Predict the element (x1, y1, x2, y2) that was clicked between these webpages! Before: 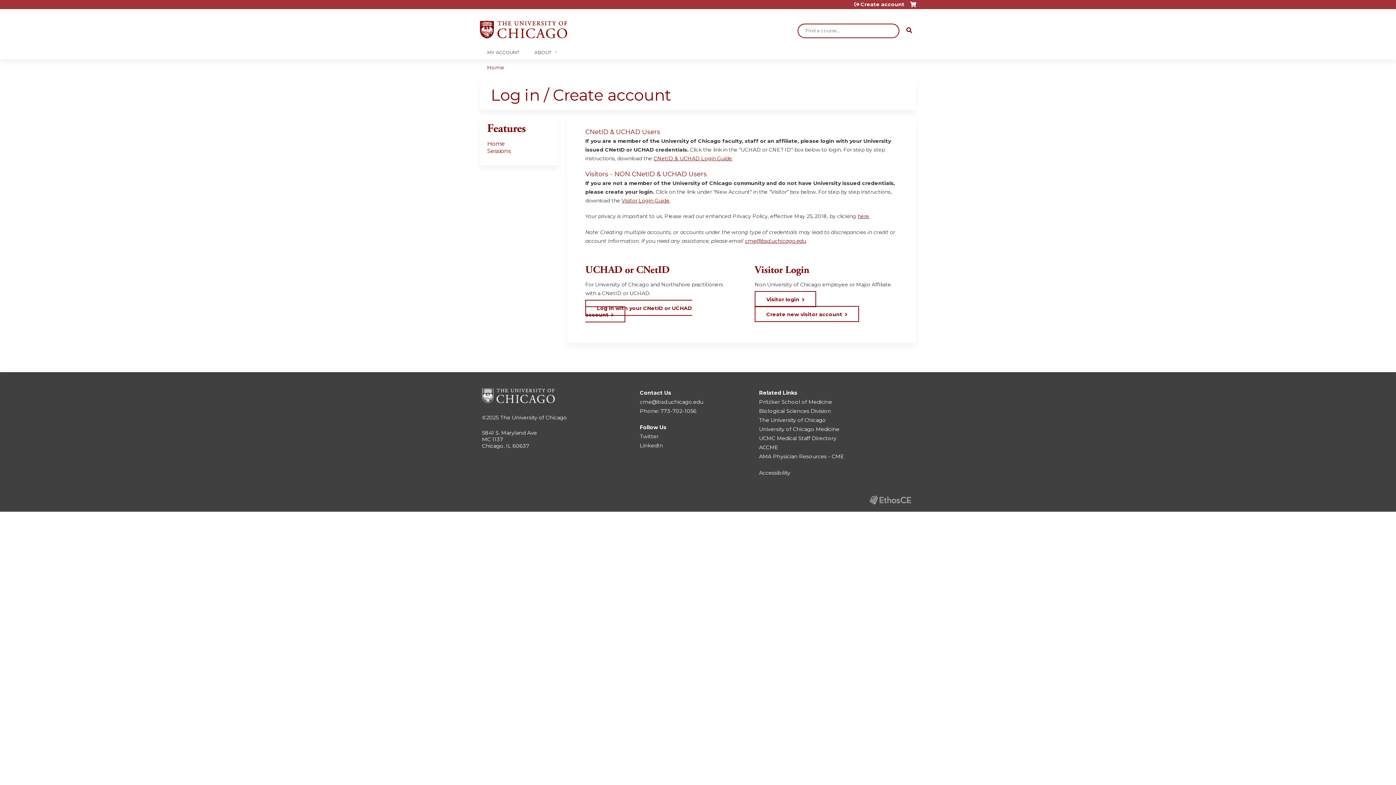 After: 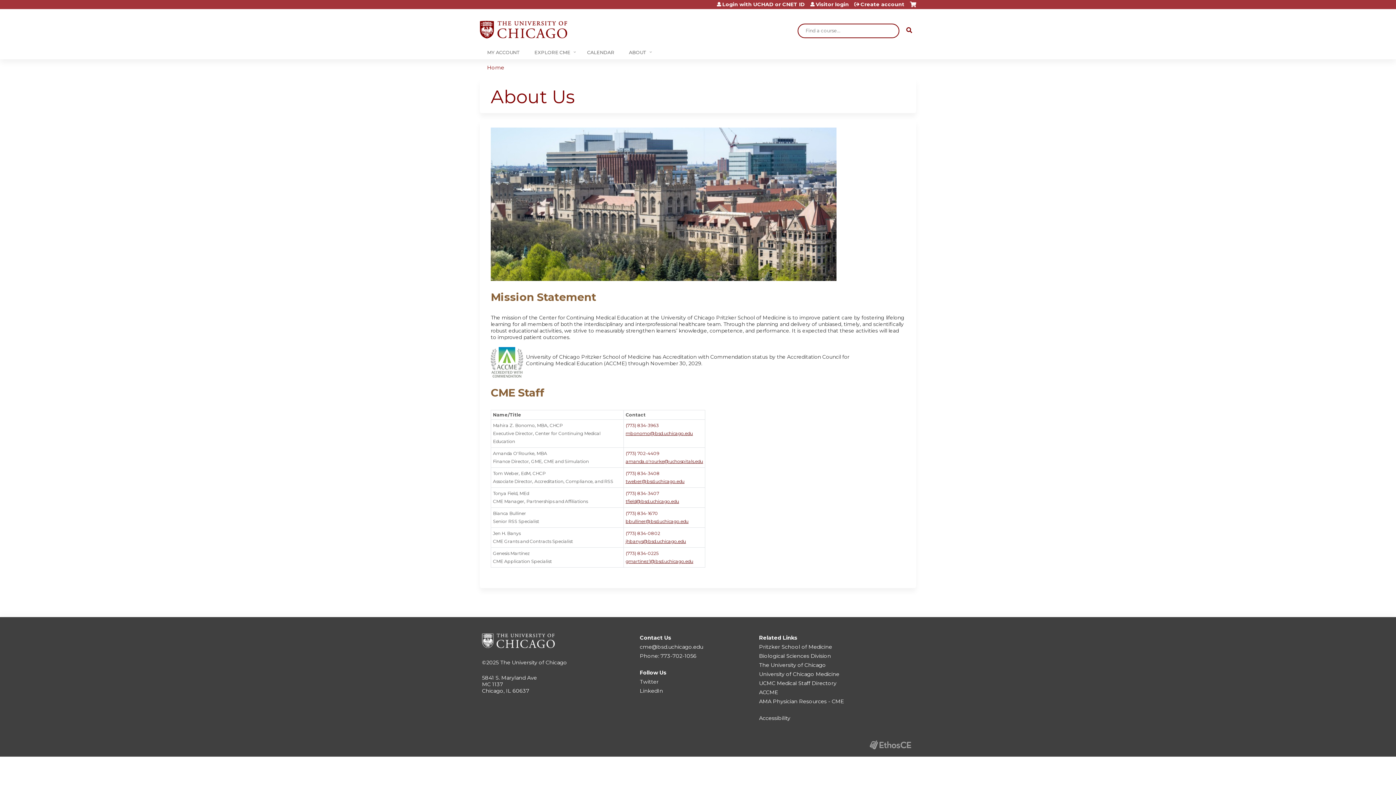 Action: label: ABOUT bbox: (527, 45, 561, 59)